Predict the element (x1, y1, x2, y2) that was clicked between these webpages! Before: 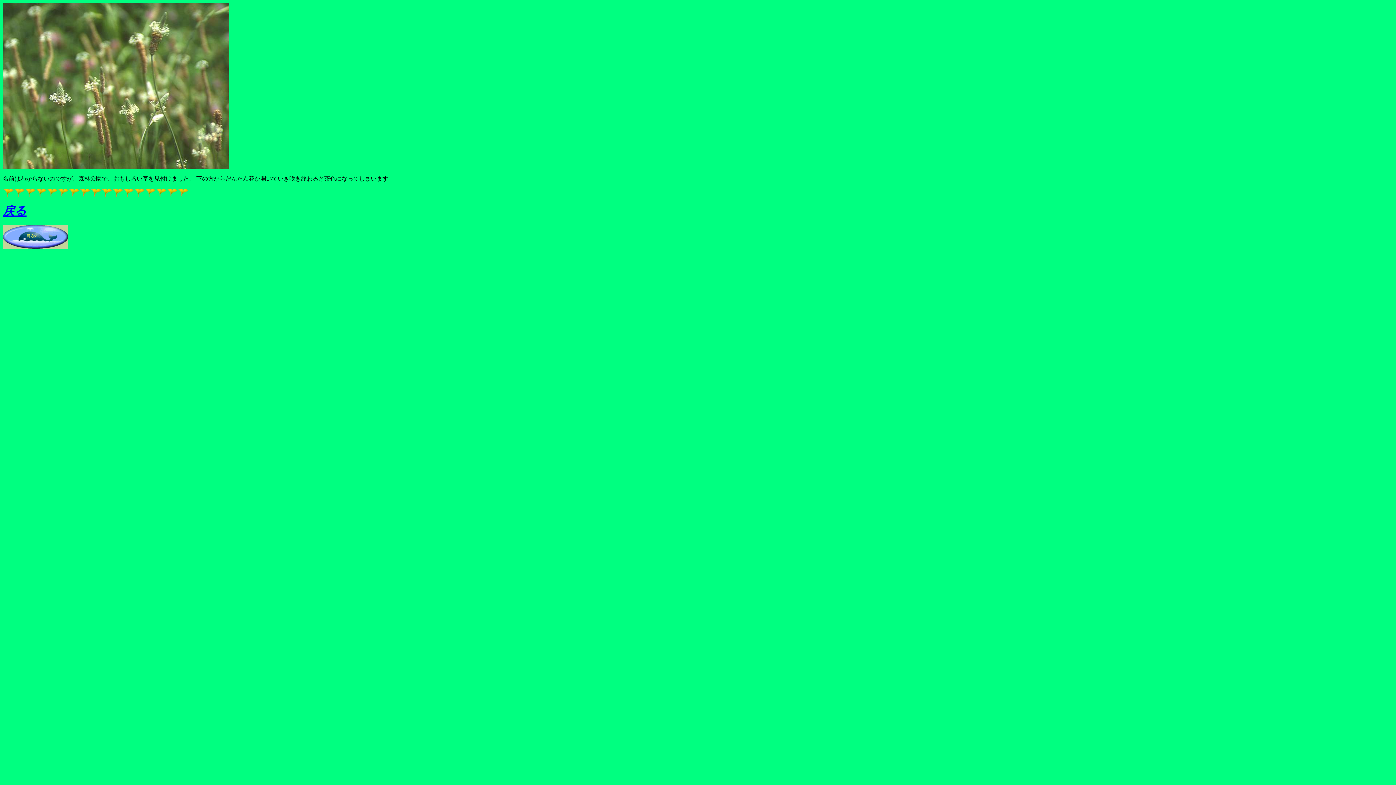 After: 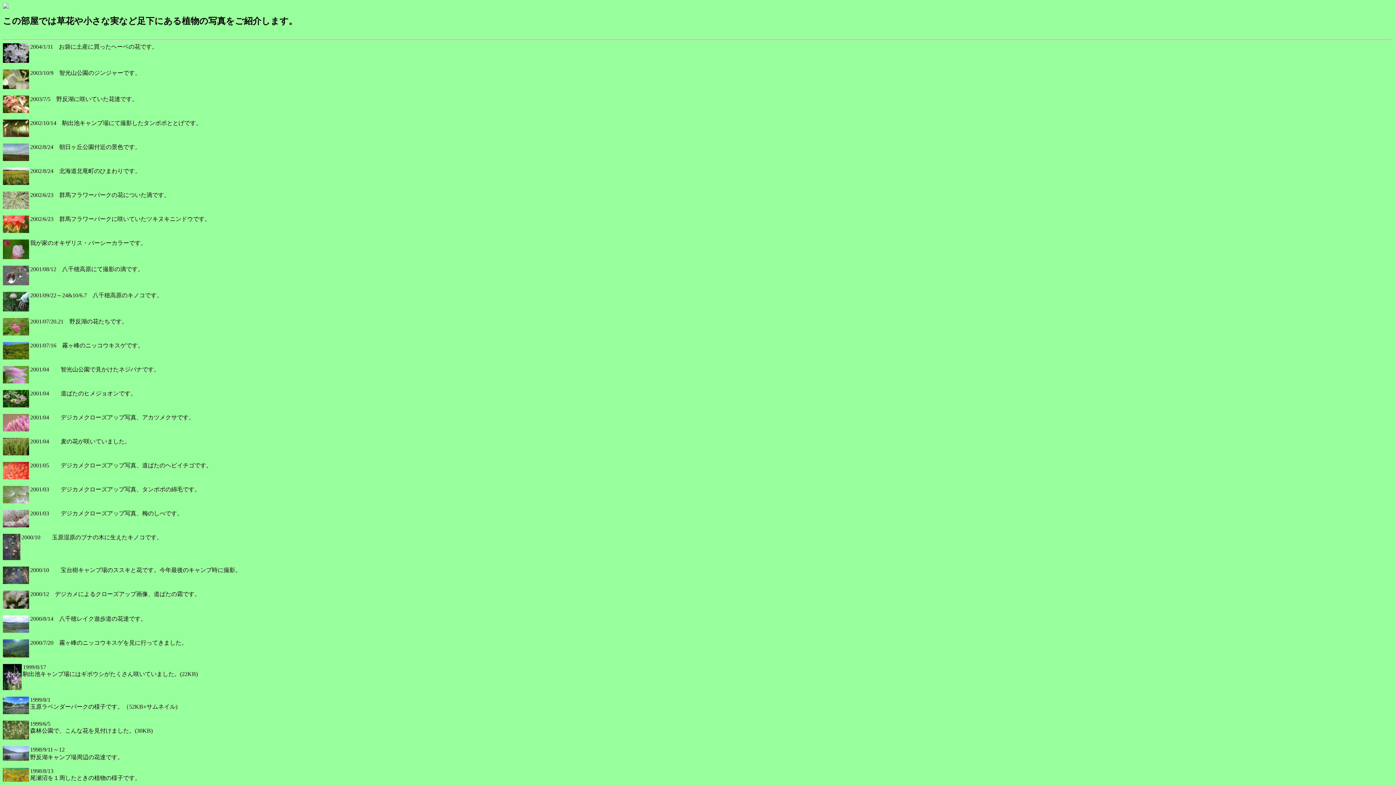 Action: label: 戻る
 bbox: (2, 204, 26, 217)